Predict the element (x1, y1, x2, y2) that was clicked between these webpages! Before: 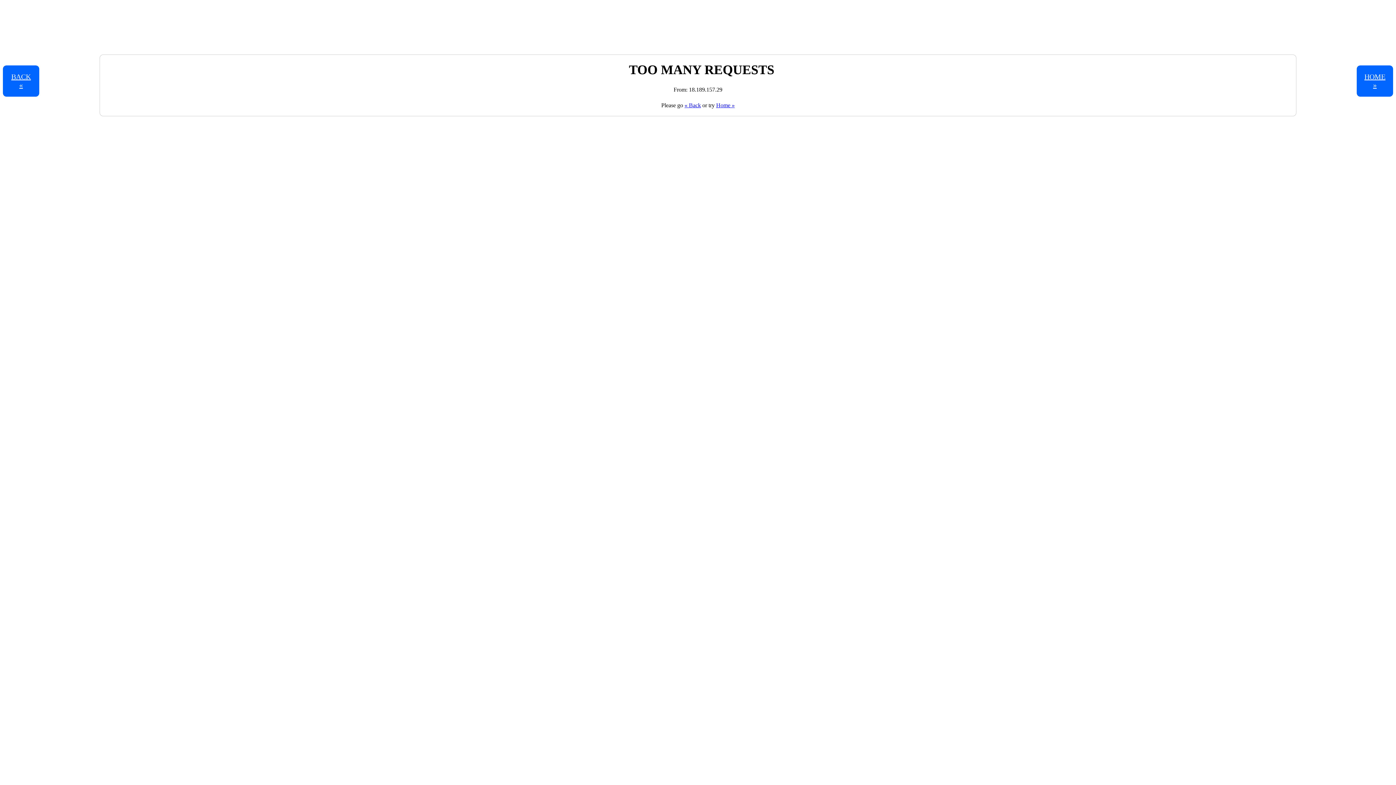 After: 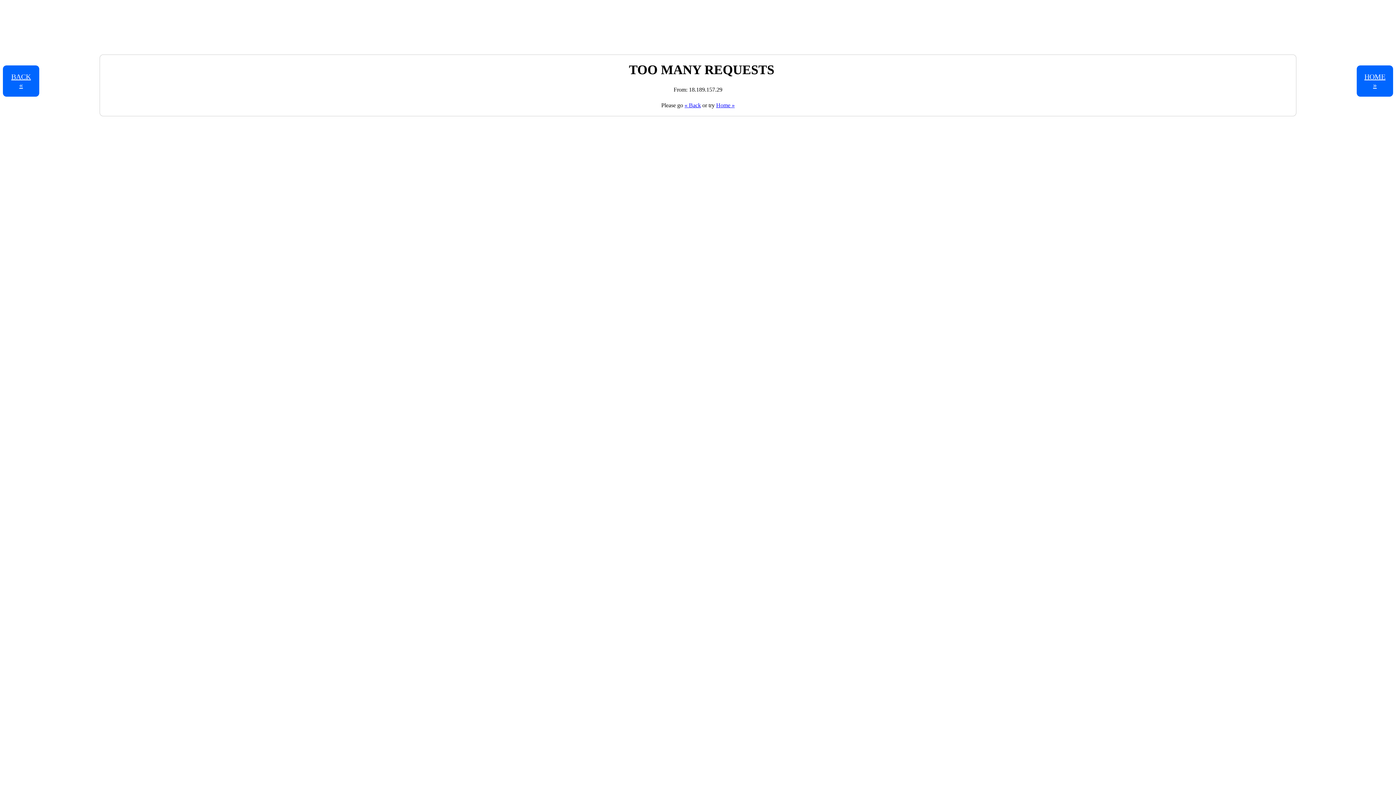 Action: label: HOME
» bbox: (1357, 65, 1393, 96)